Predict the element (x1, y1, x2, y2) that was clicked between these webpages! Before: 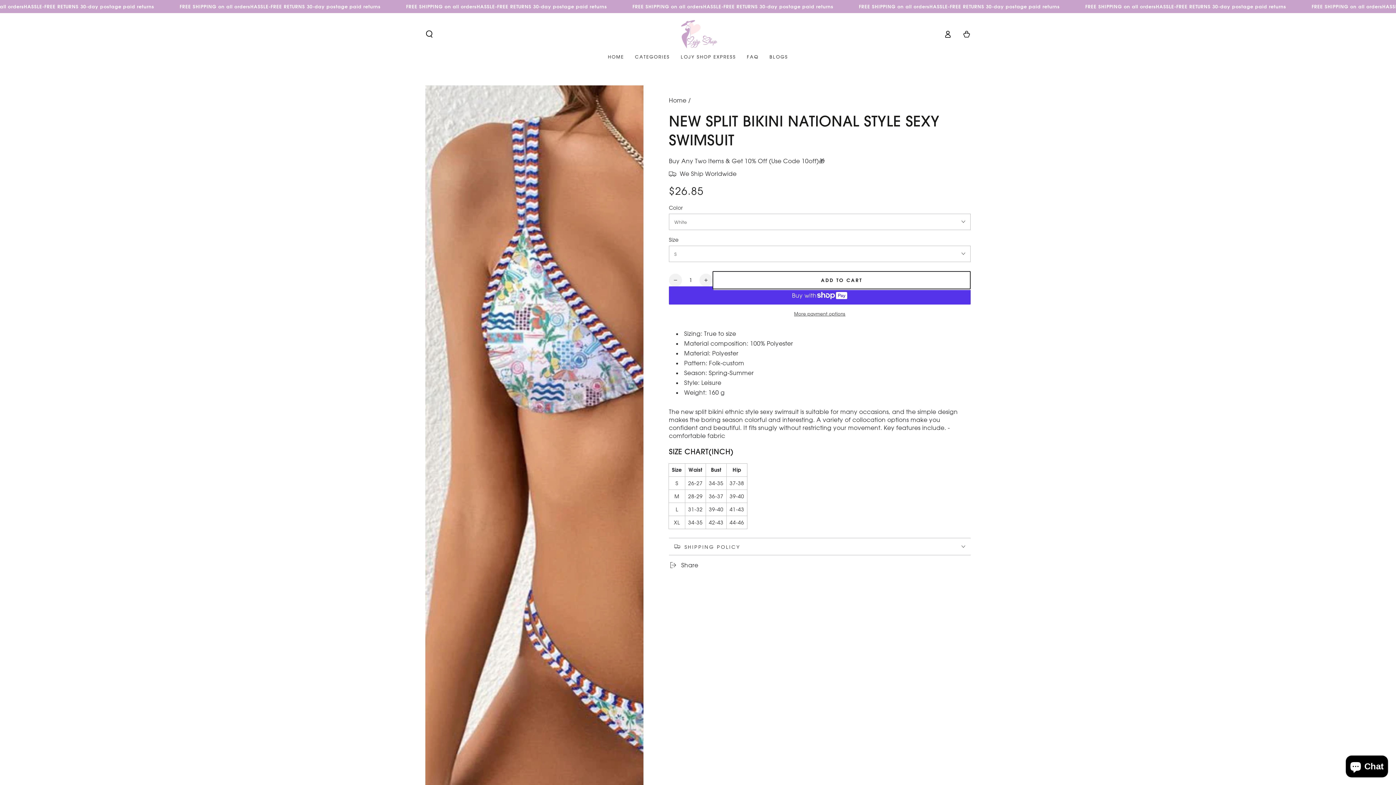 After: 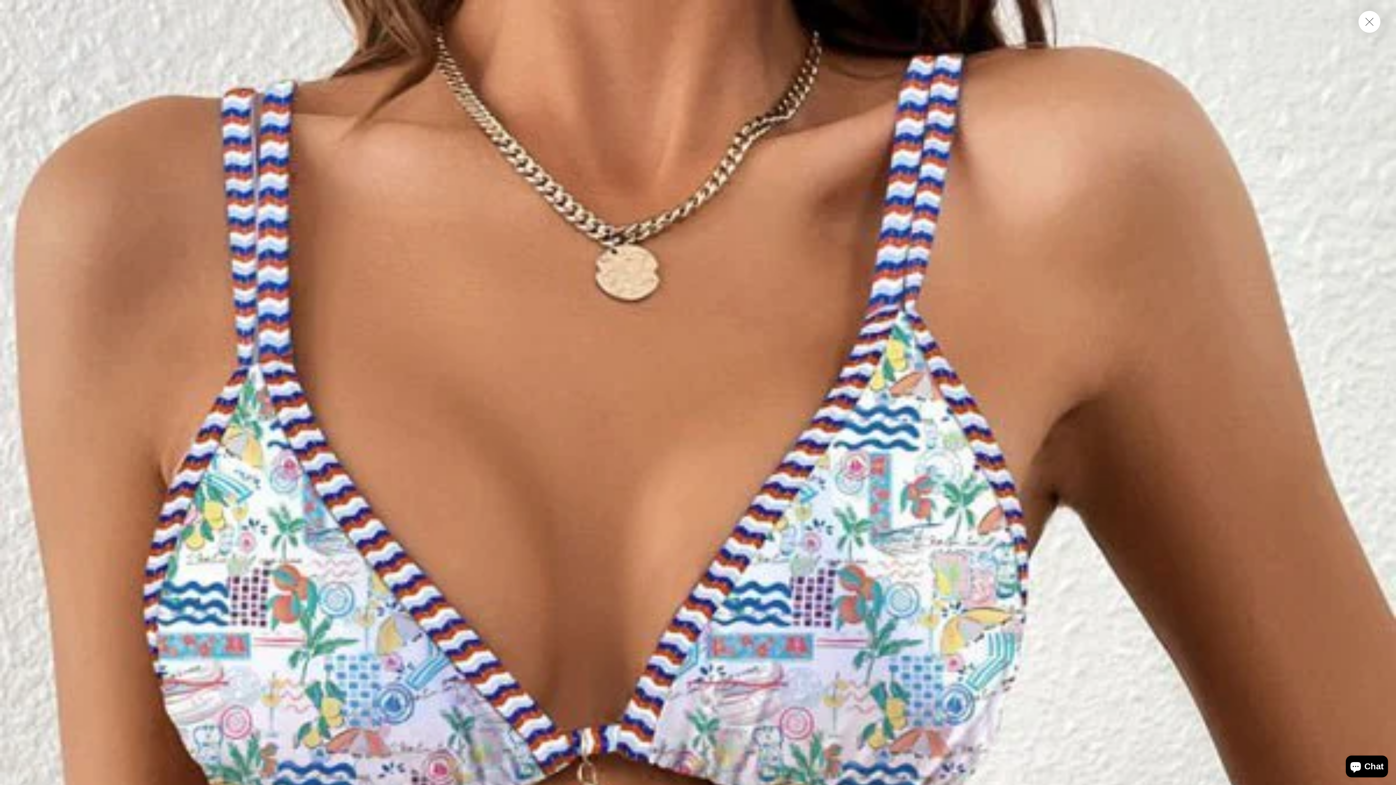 Action: bbox: (425, 85, 643, 1106) label: Open media {{ index }} in modal